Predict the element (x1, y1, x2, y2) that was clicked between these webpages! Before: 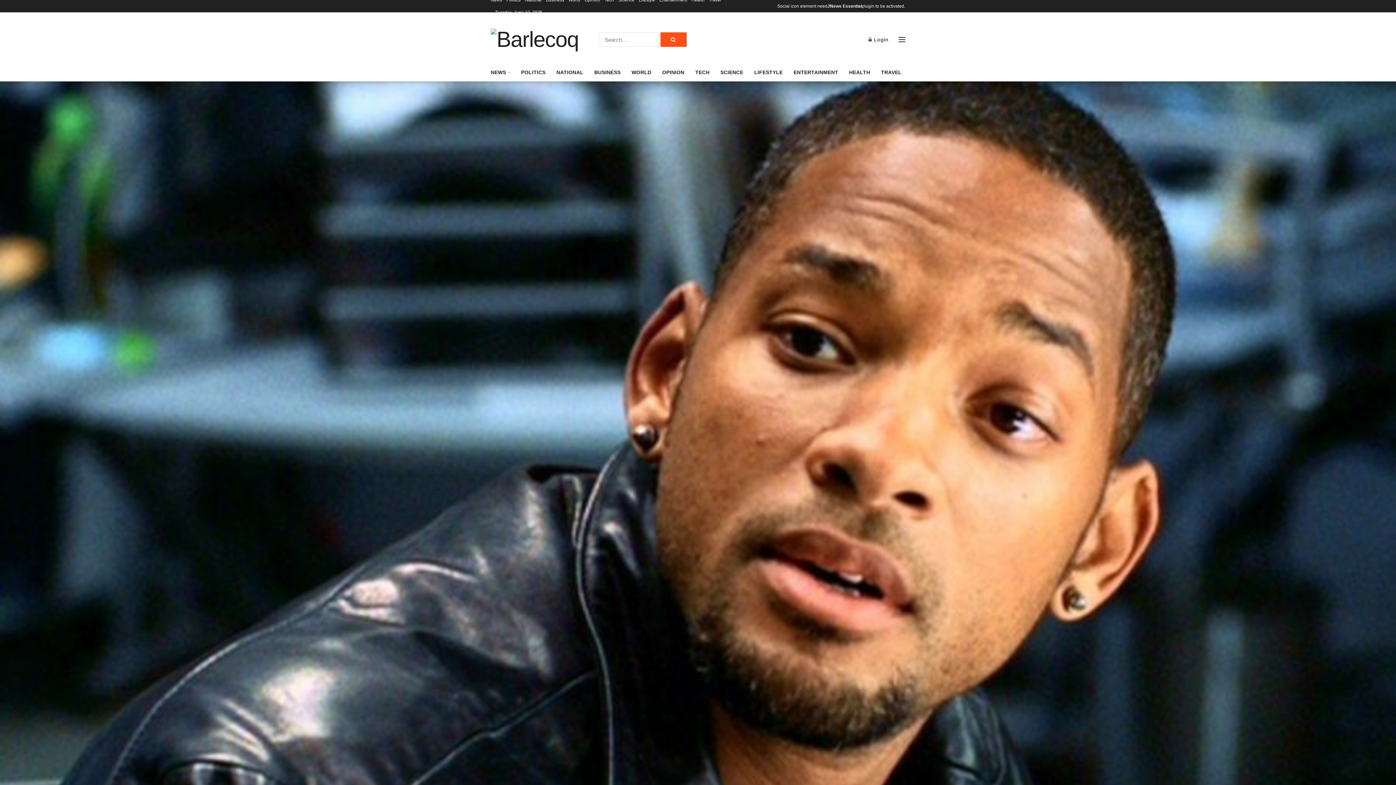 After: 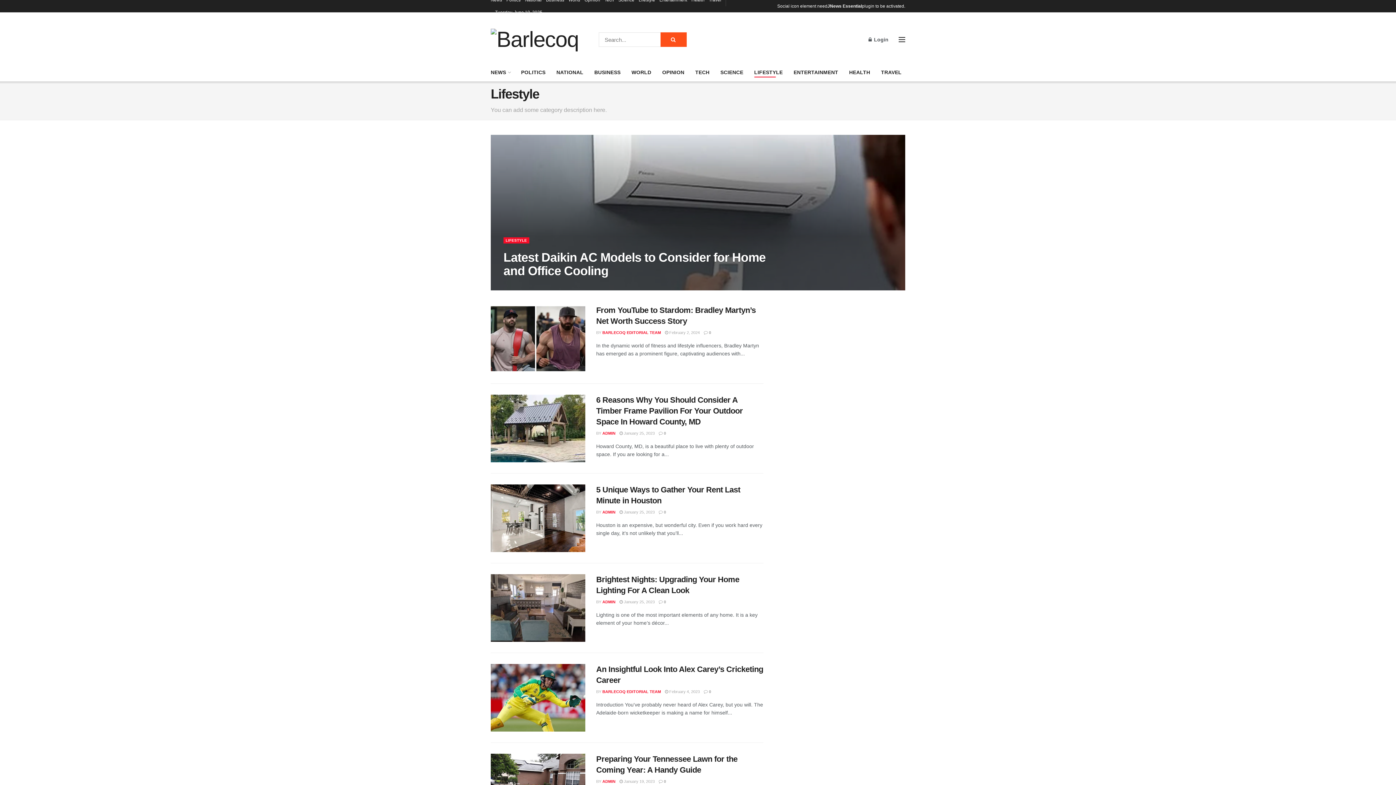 Action: bbox: (754, 67, 782, 77) label: LIFESTYLE